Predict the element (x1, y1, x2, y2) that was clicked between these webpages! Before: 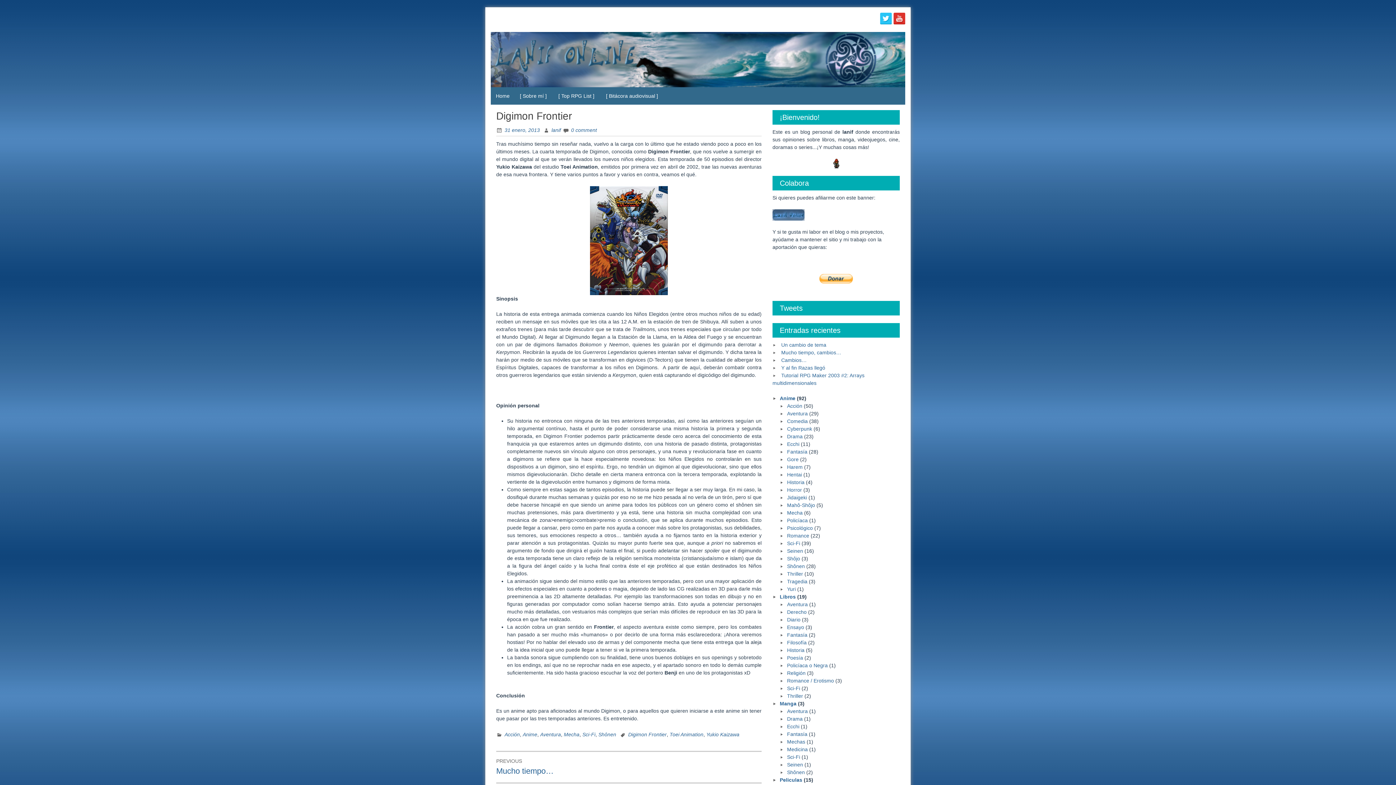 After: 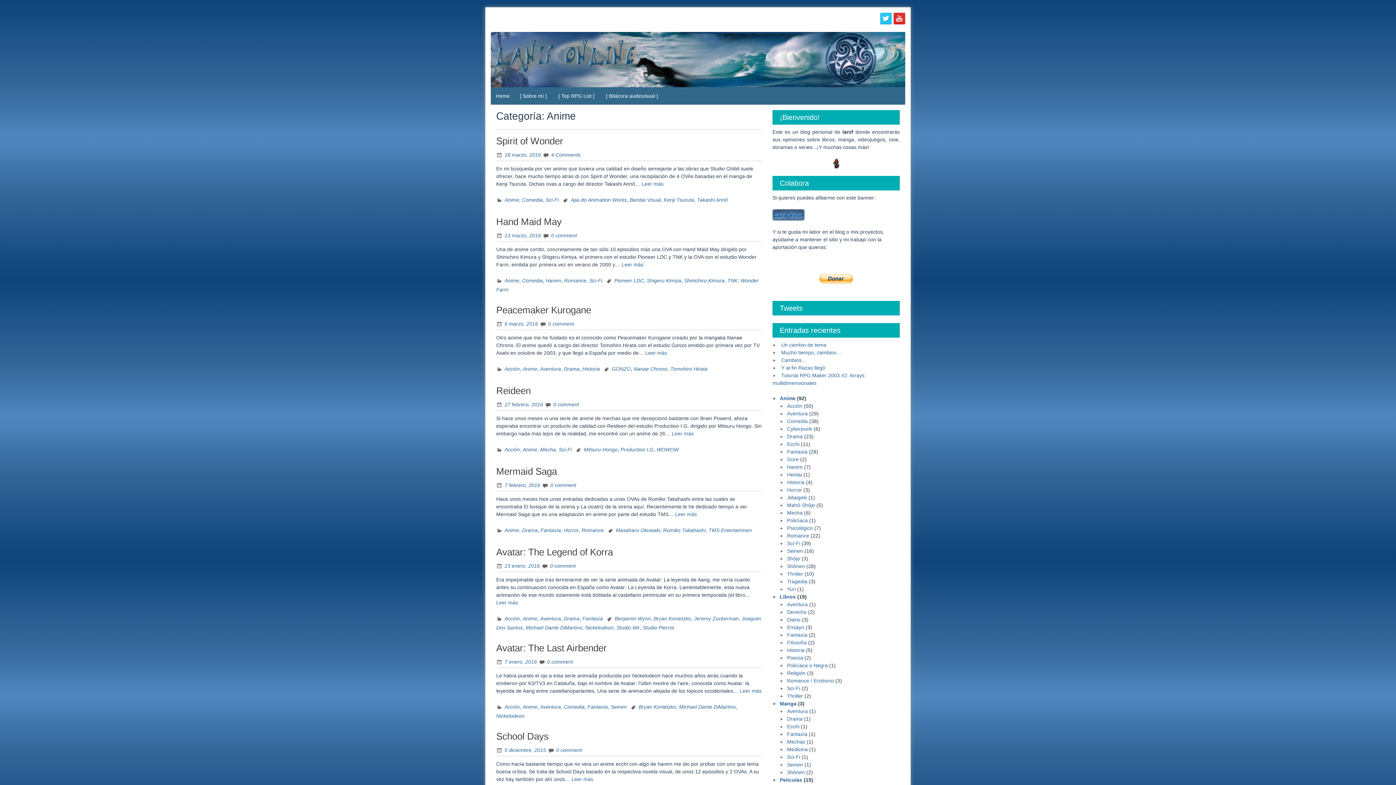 Action: label: Anime bbox: (522, 731, 537, 737)